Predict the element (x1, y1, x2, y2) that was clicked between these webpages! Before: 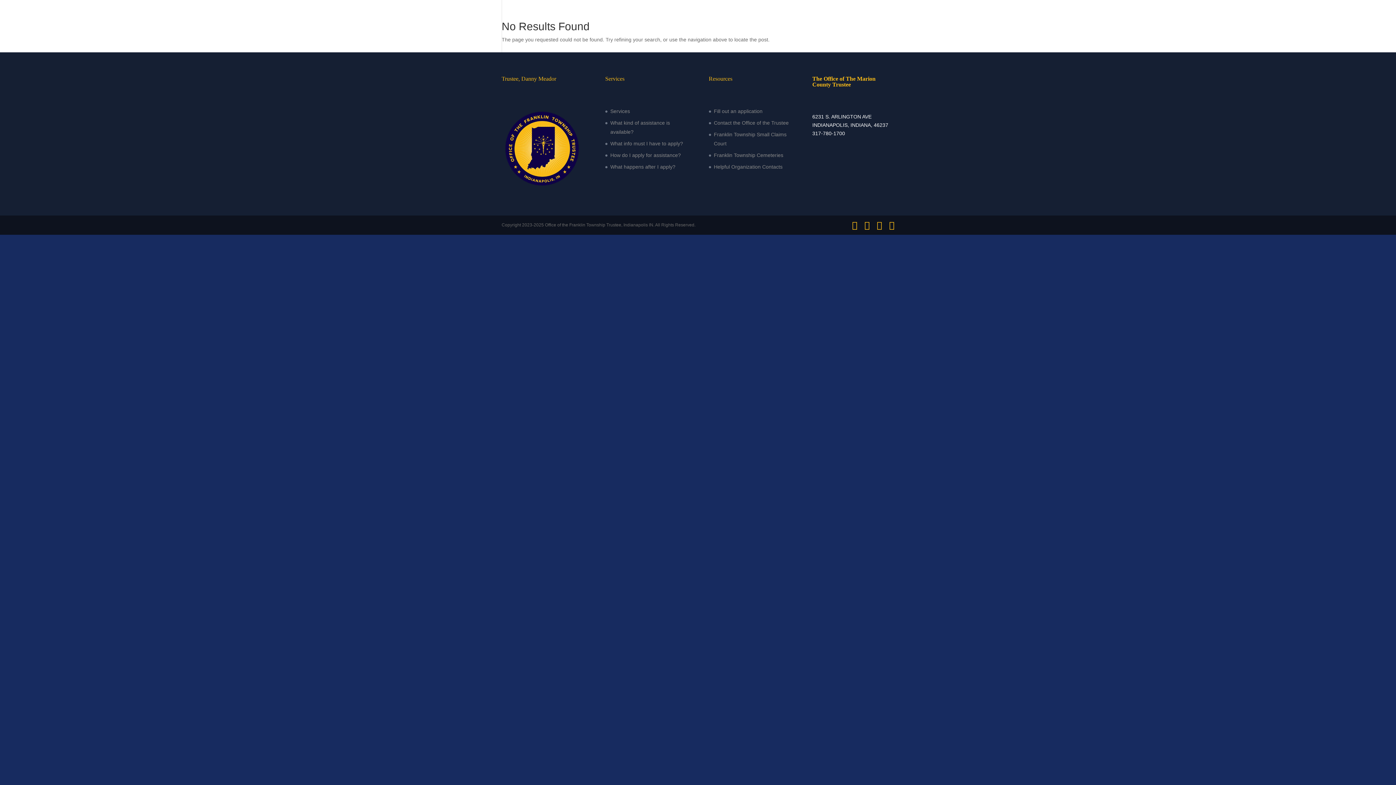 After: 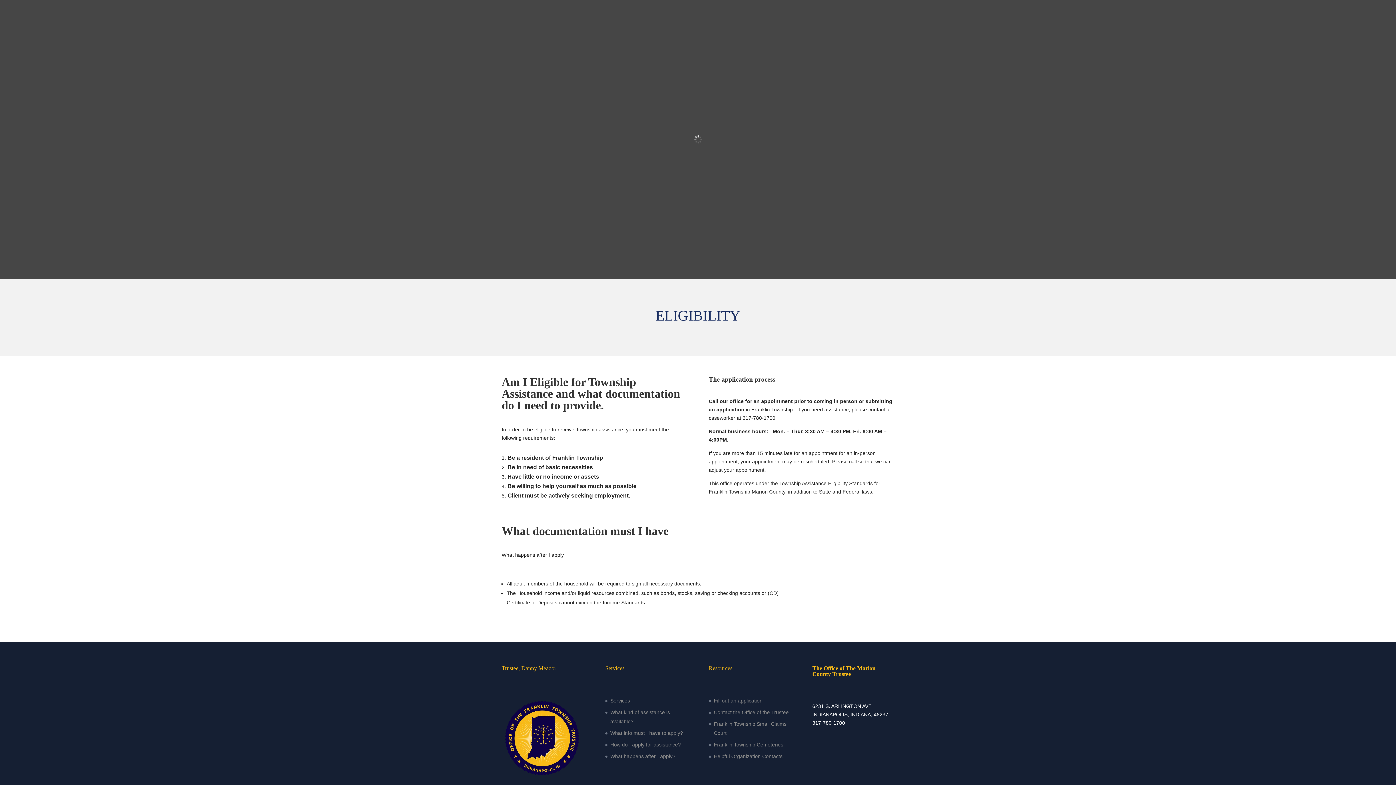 Action: label: How do I apply for assistance? bbox: (610, 152, 681, 158)